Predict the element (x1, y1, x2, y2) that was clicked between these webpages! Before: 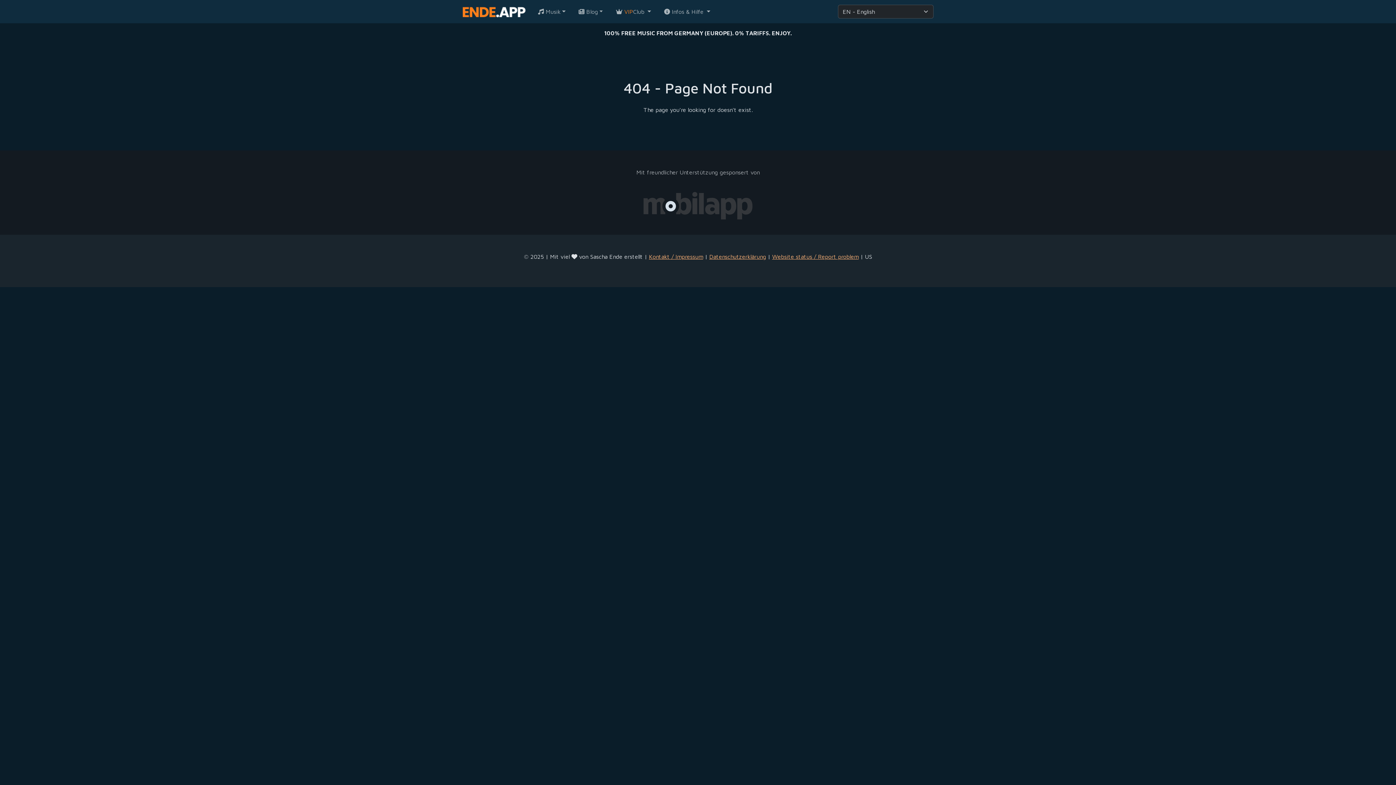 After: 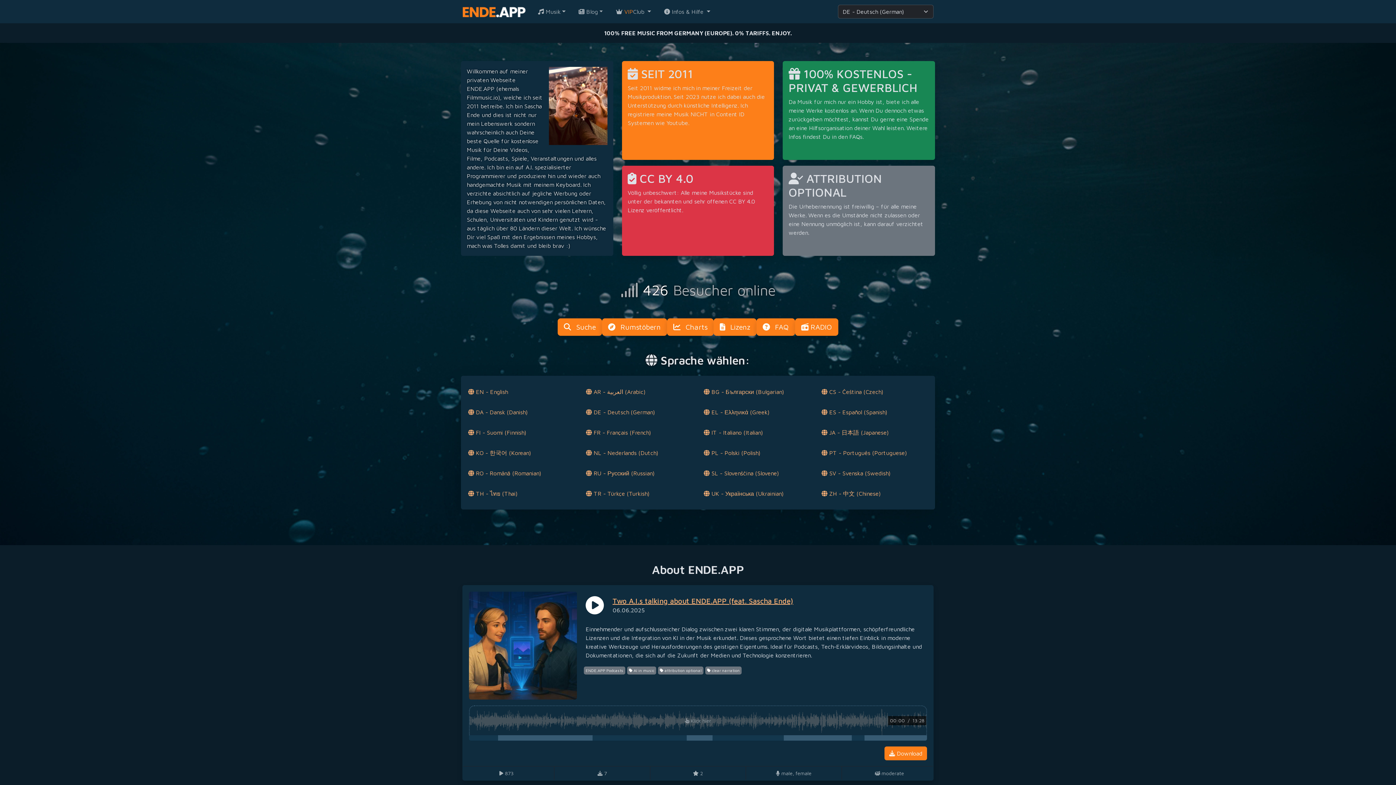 Action: bbox: (462, 3, 525, 19)